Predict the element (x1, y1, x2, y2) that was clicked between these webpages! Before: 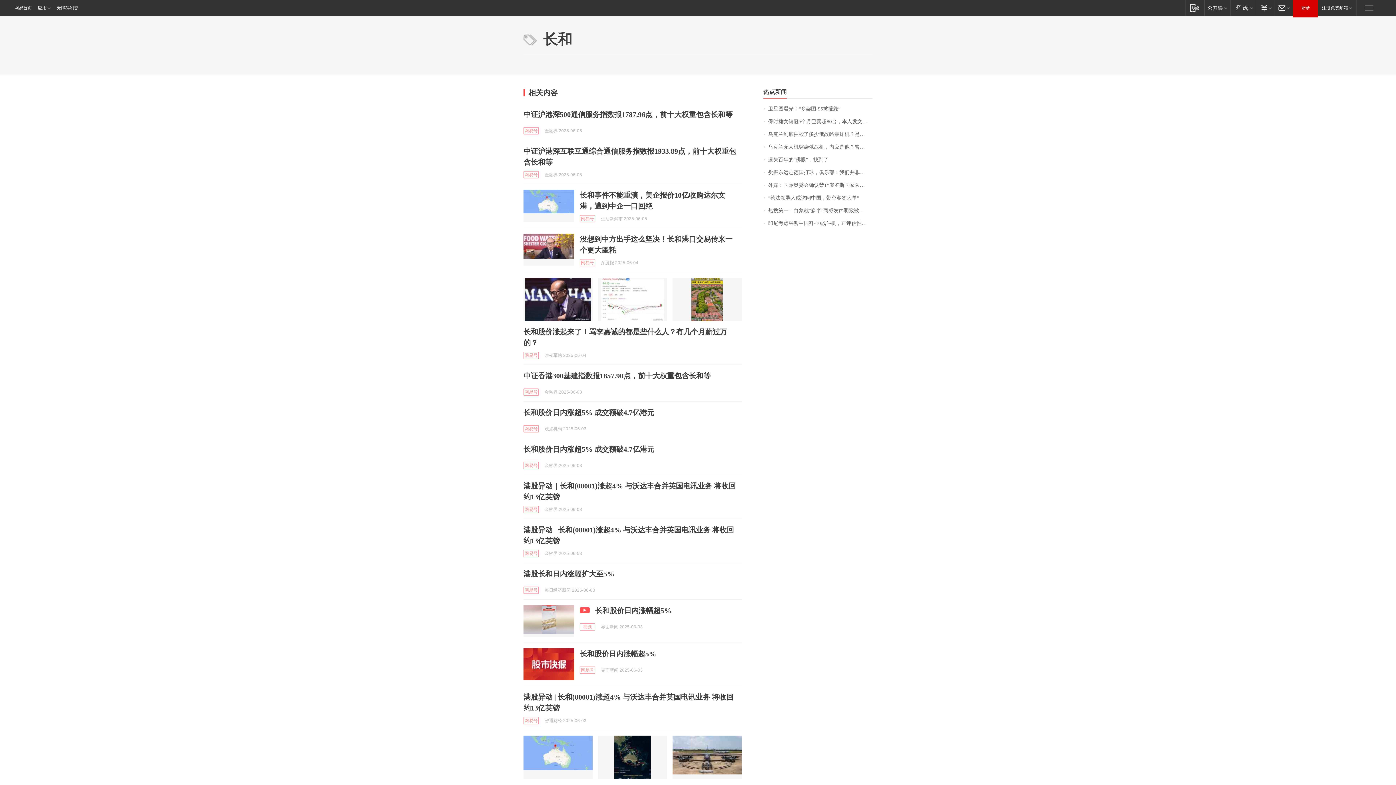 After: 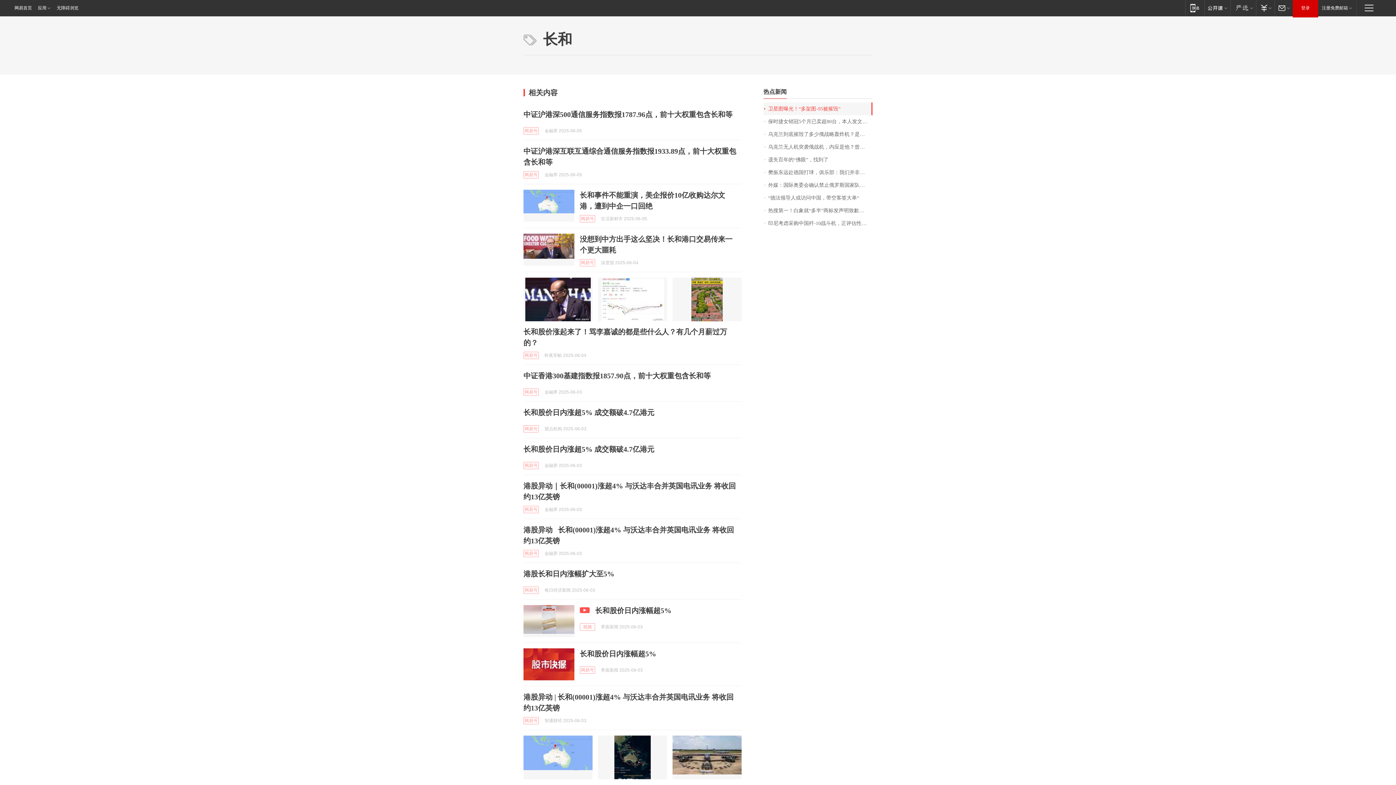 Action: bbox: (763, 102, 872, 115) label: 卫星图曝光！“多架图-95被摧毁”